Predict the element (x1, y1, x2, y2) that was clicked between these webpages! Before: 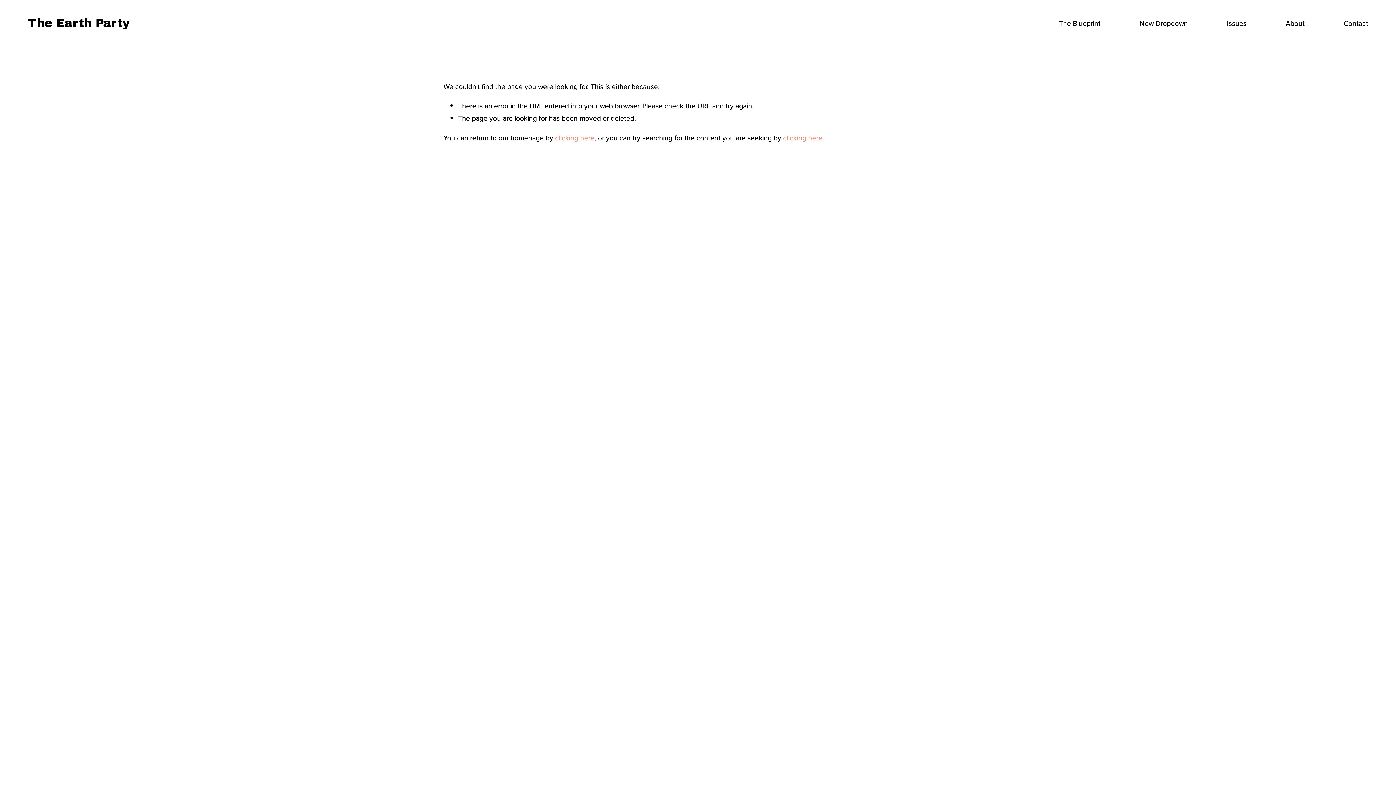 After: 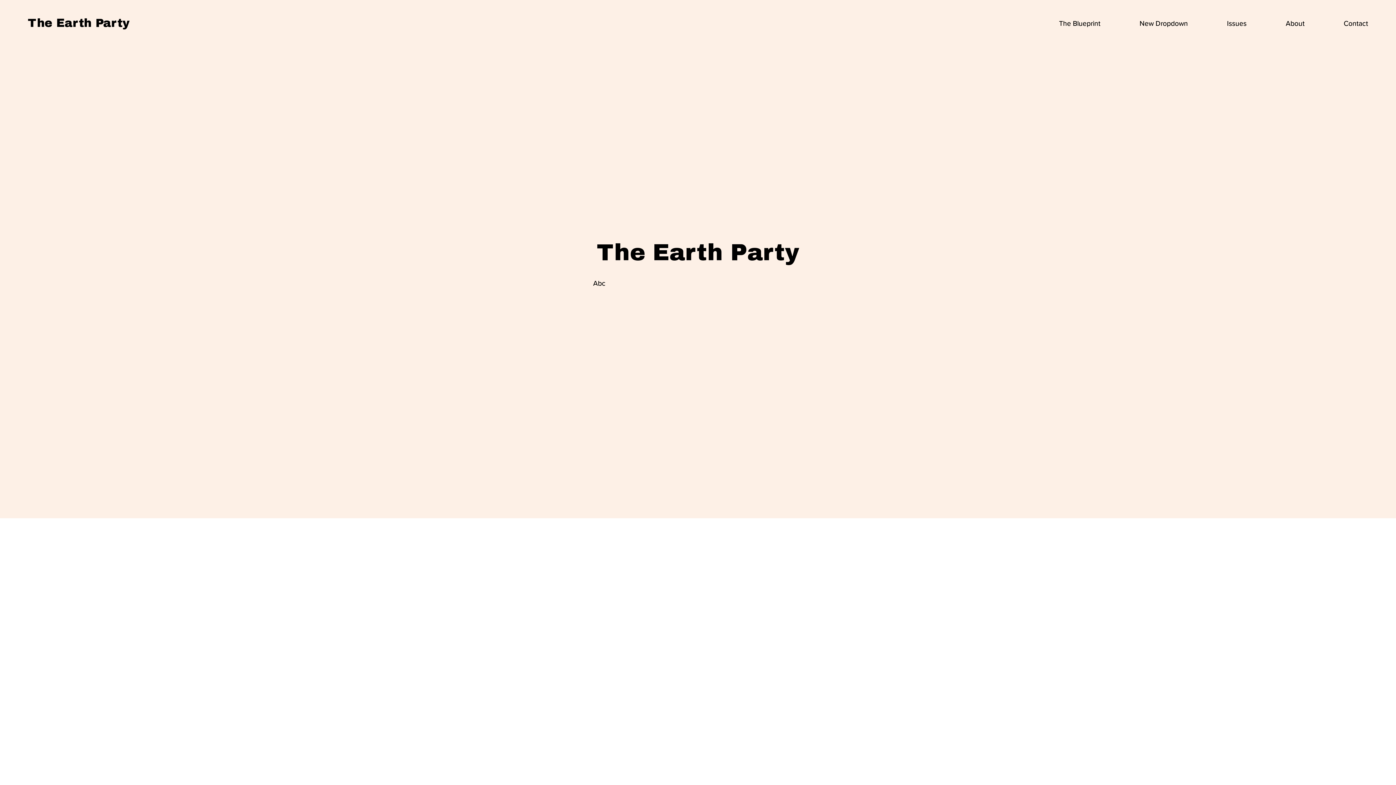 Action: label: The Earth Party bbox: (27, 16, 129, 29)